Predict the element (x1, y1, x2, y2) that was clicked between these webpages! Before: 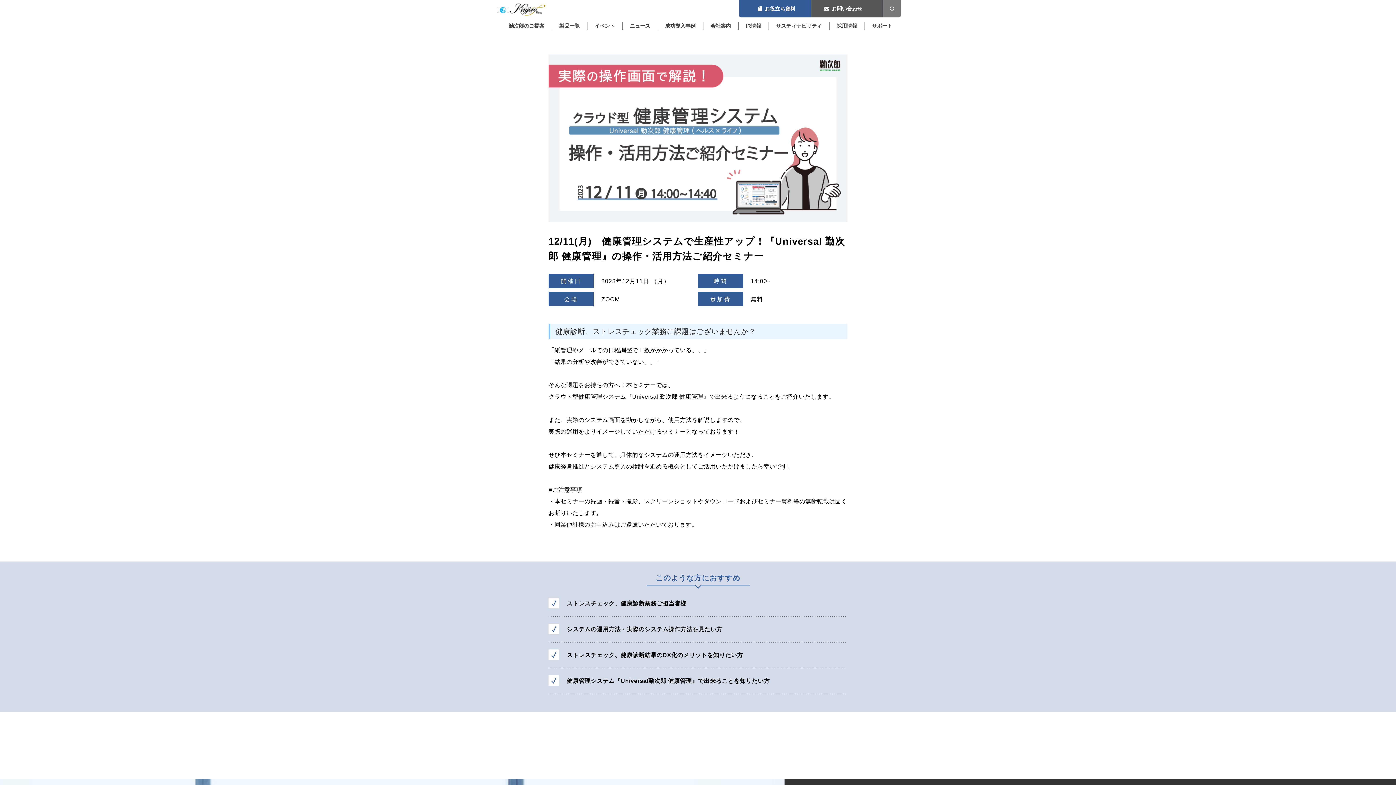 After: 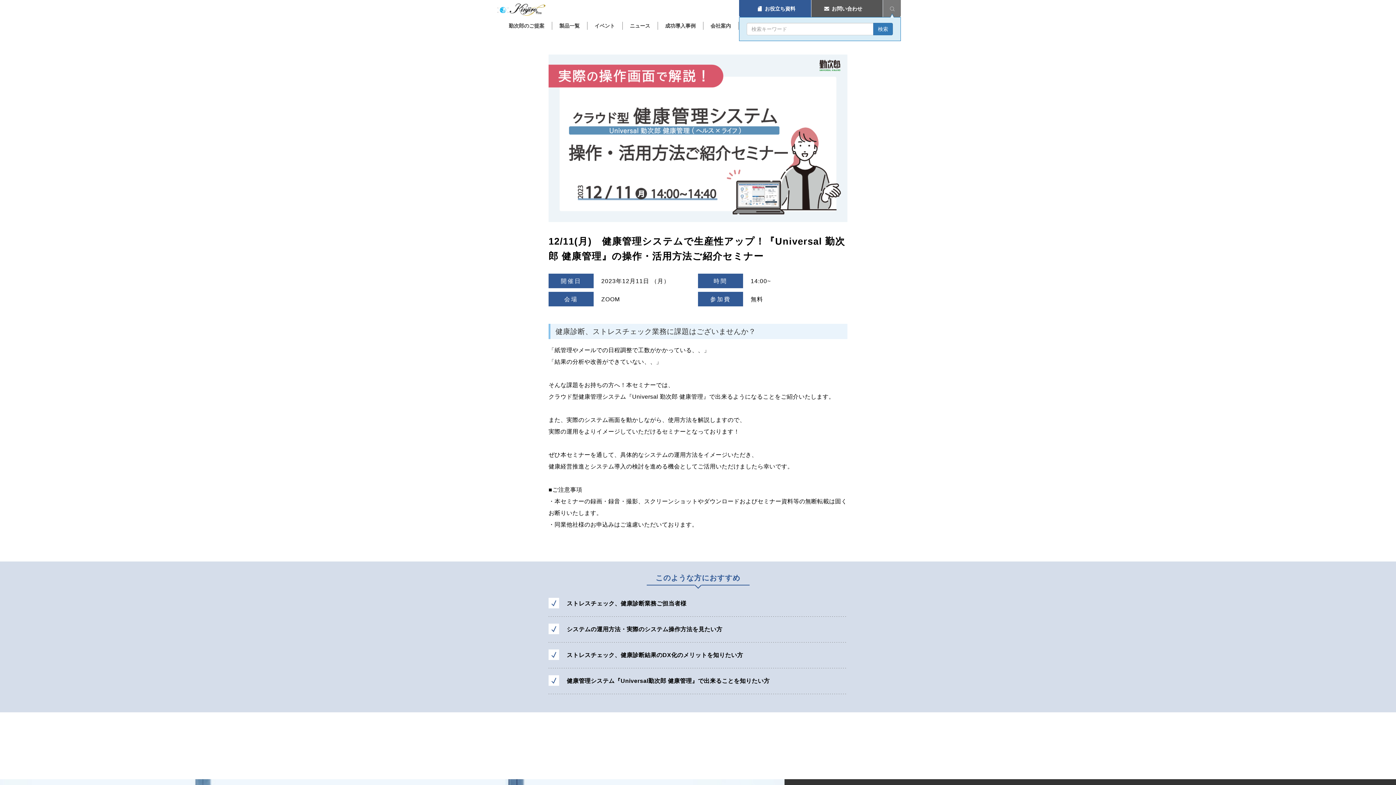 Action: bbox: (883, 0, 900, 17) label: s